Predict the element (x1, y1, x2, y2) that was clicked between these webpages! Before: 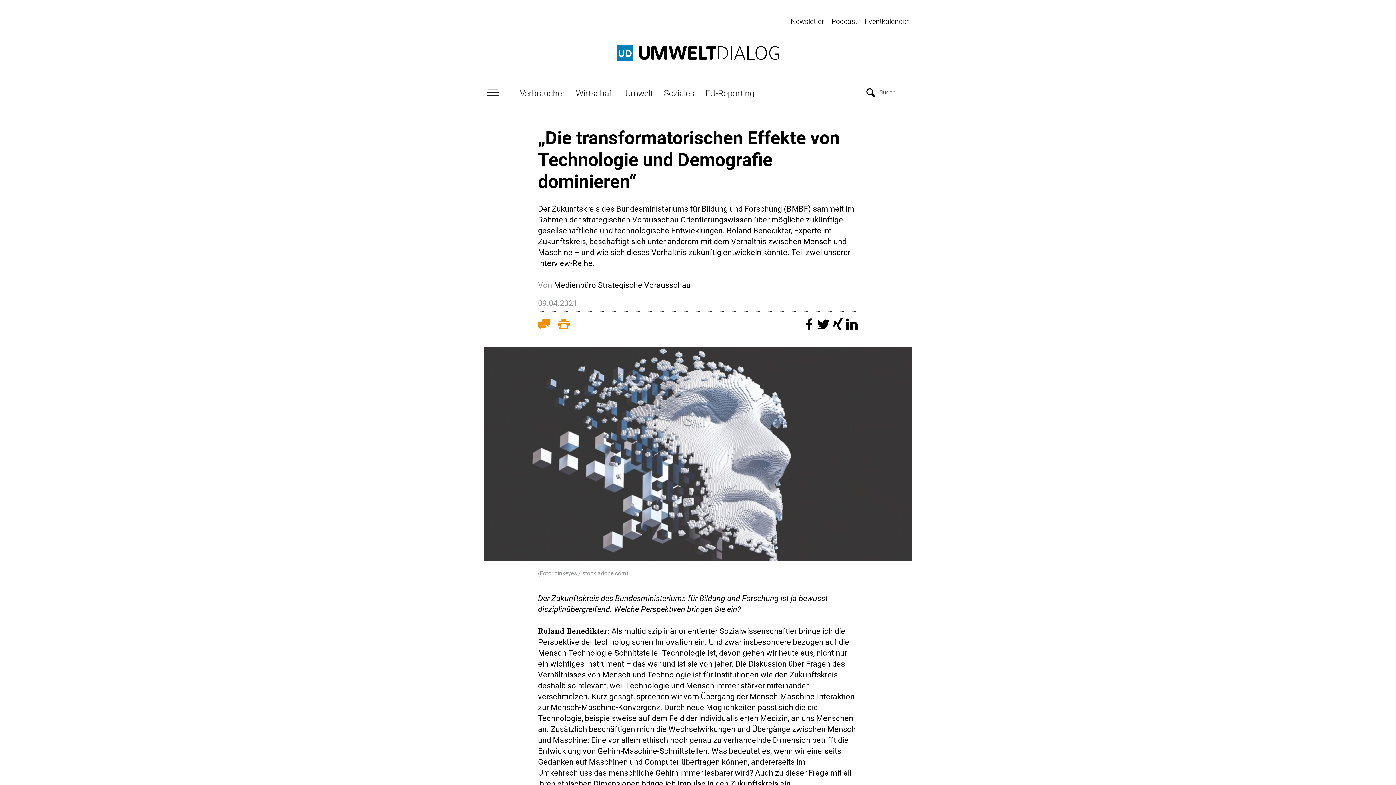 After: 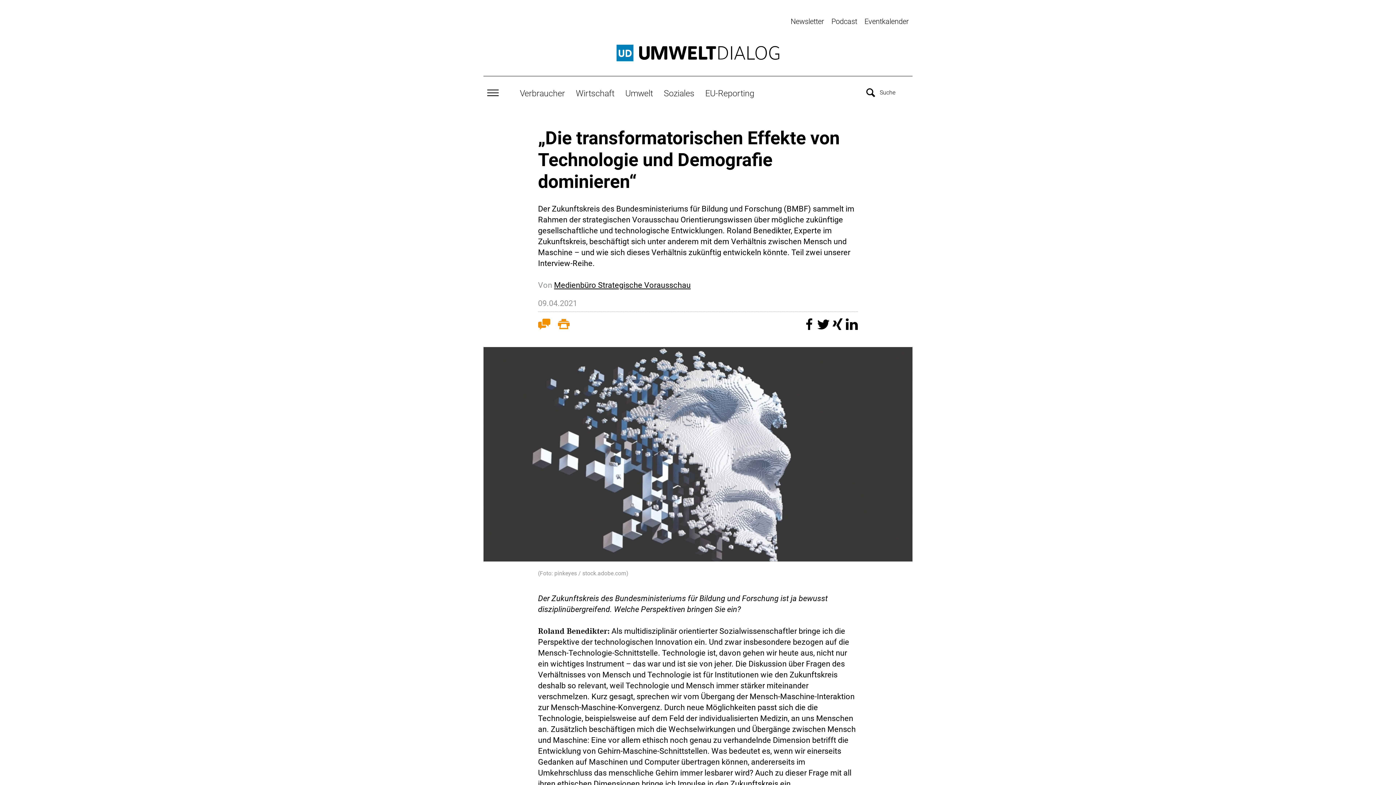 Action: bbox: (831, 323, 845, 332) label:  